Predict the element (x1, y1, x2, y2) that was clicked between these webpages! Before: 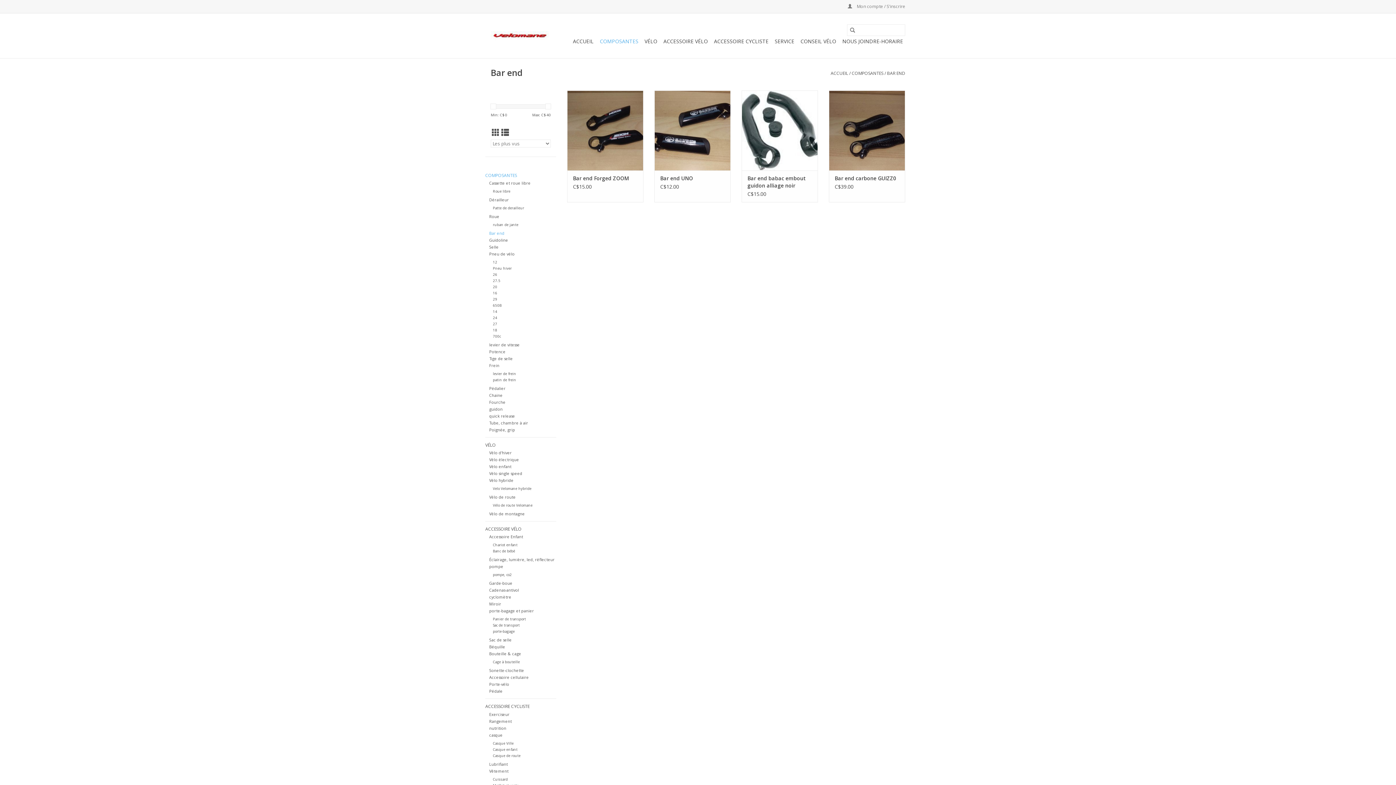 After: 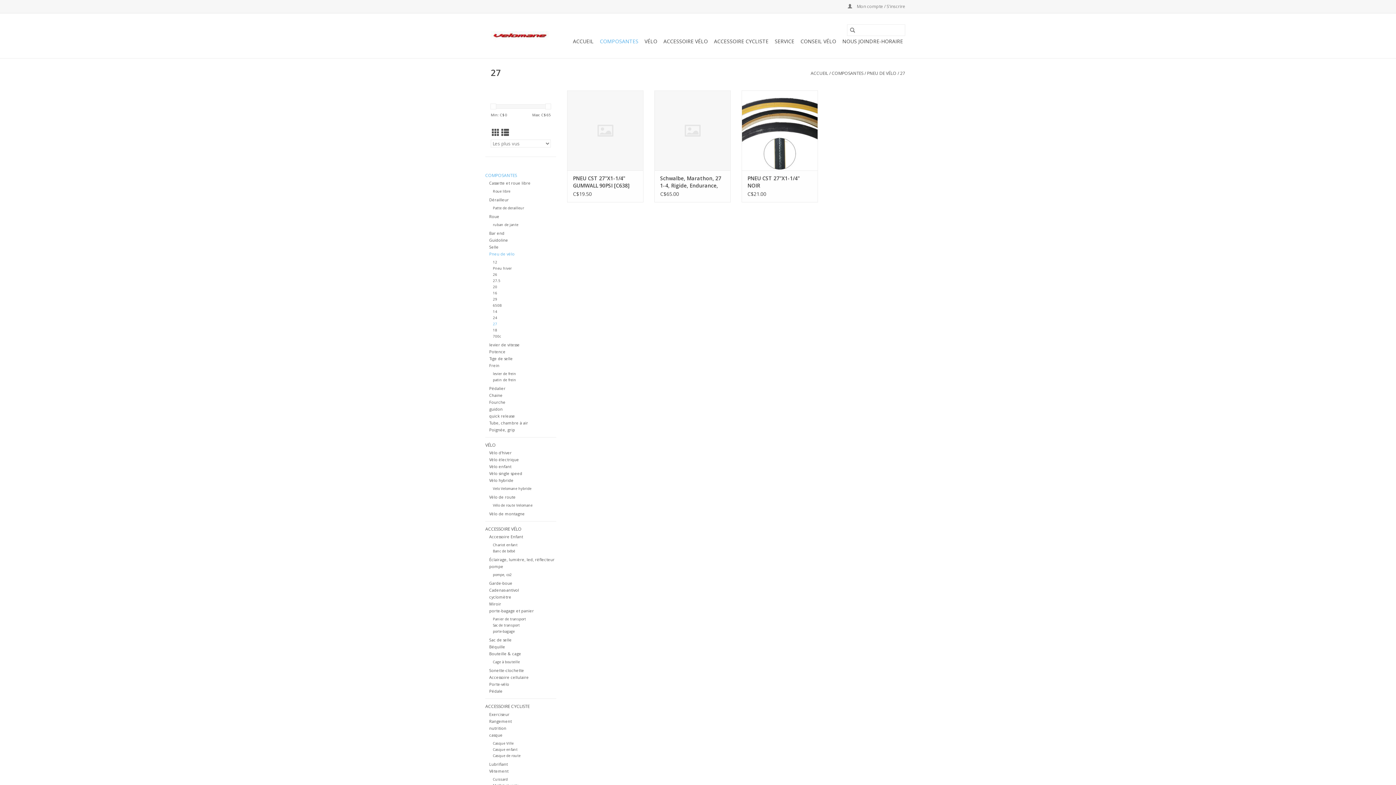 Action: bbox: (493, 321, 497, 326) label: 27